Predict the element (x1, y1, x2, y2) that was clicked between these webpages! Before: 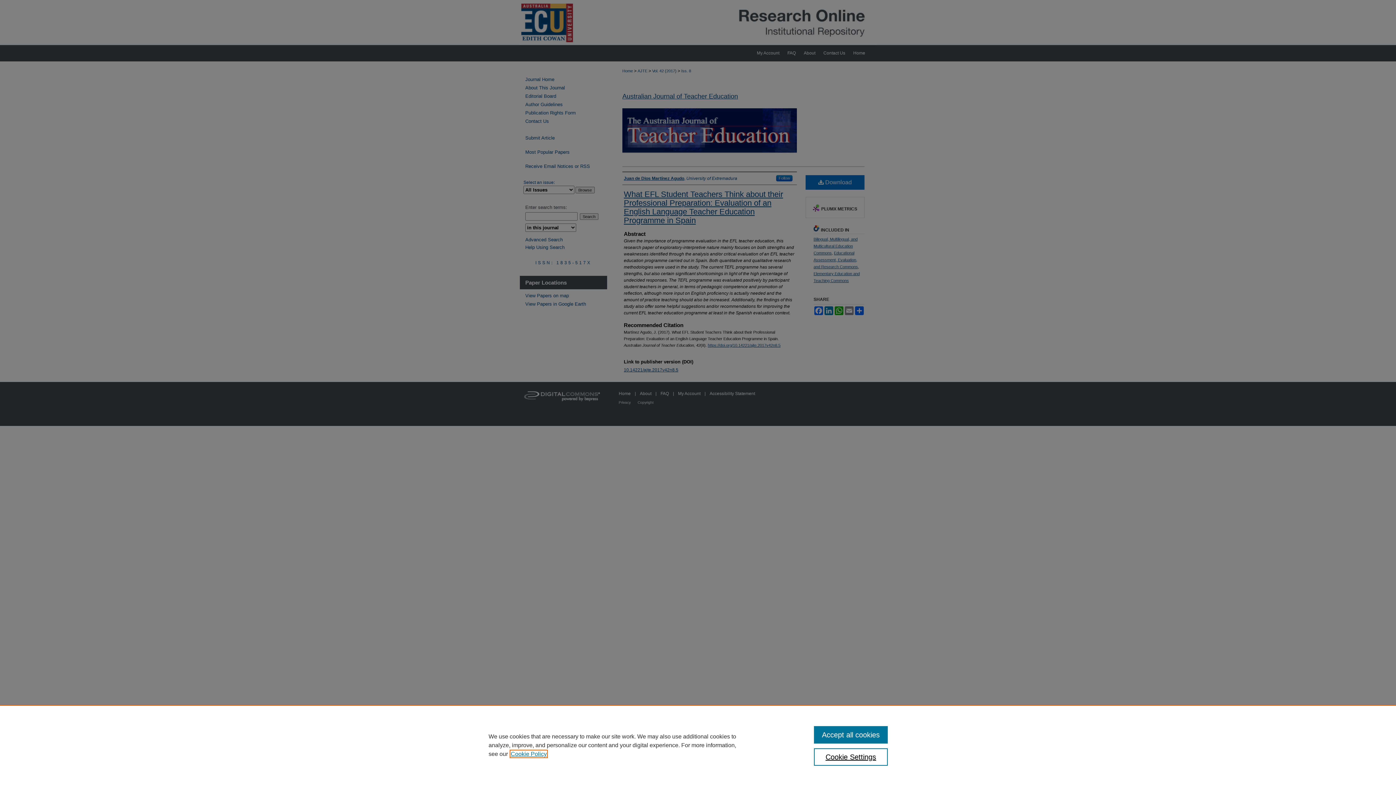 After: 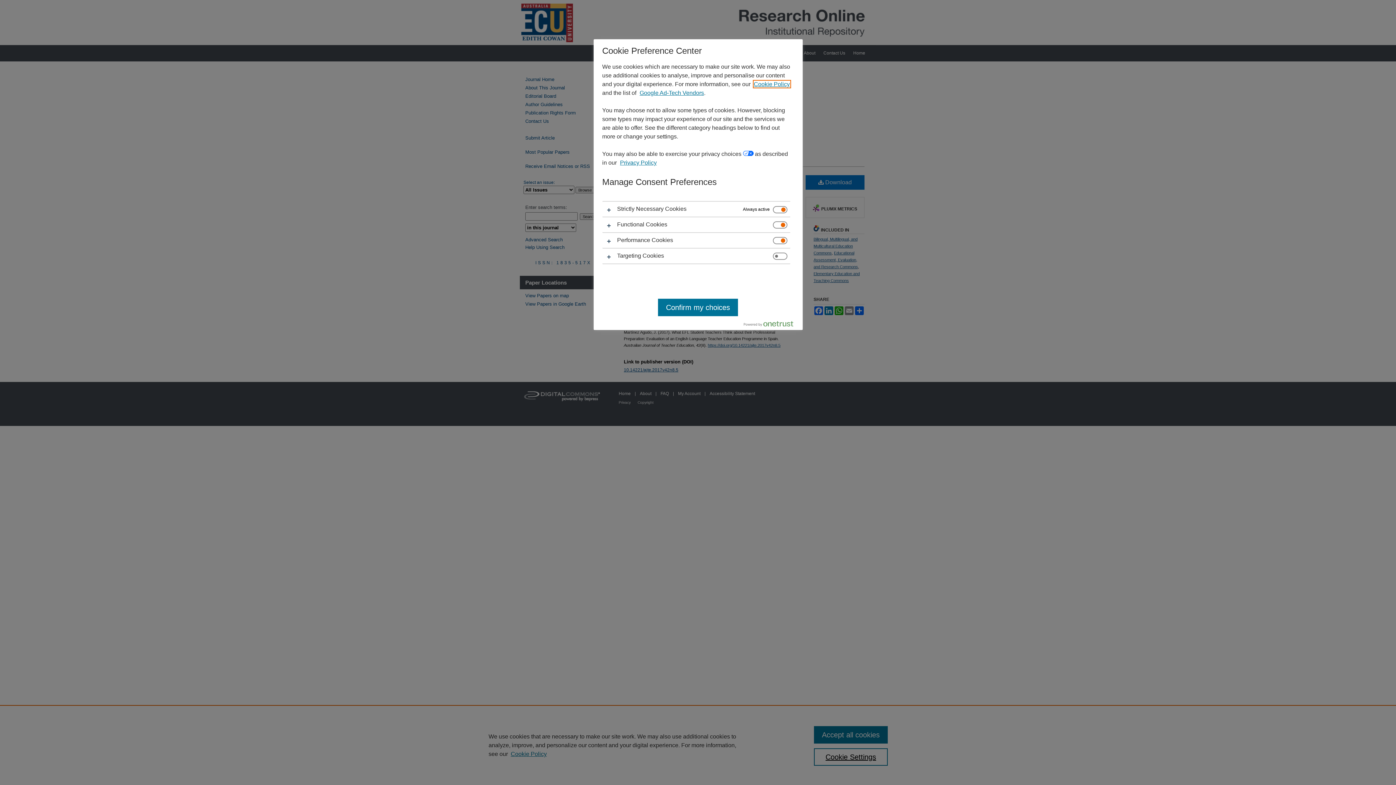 Action: label: Cookie Settings bbox: (814, 748, 887, 766)